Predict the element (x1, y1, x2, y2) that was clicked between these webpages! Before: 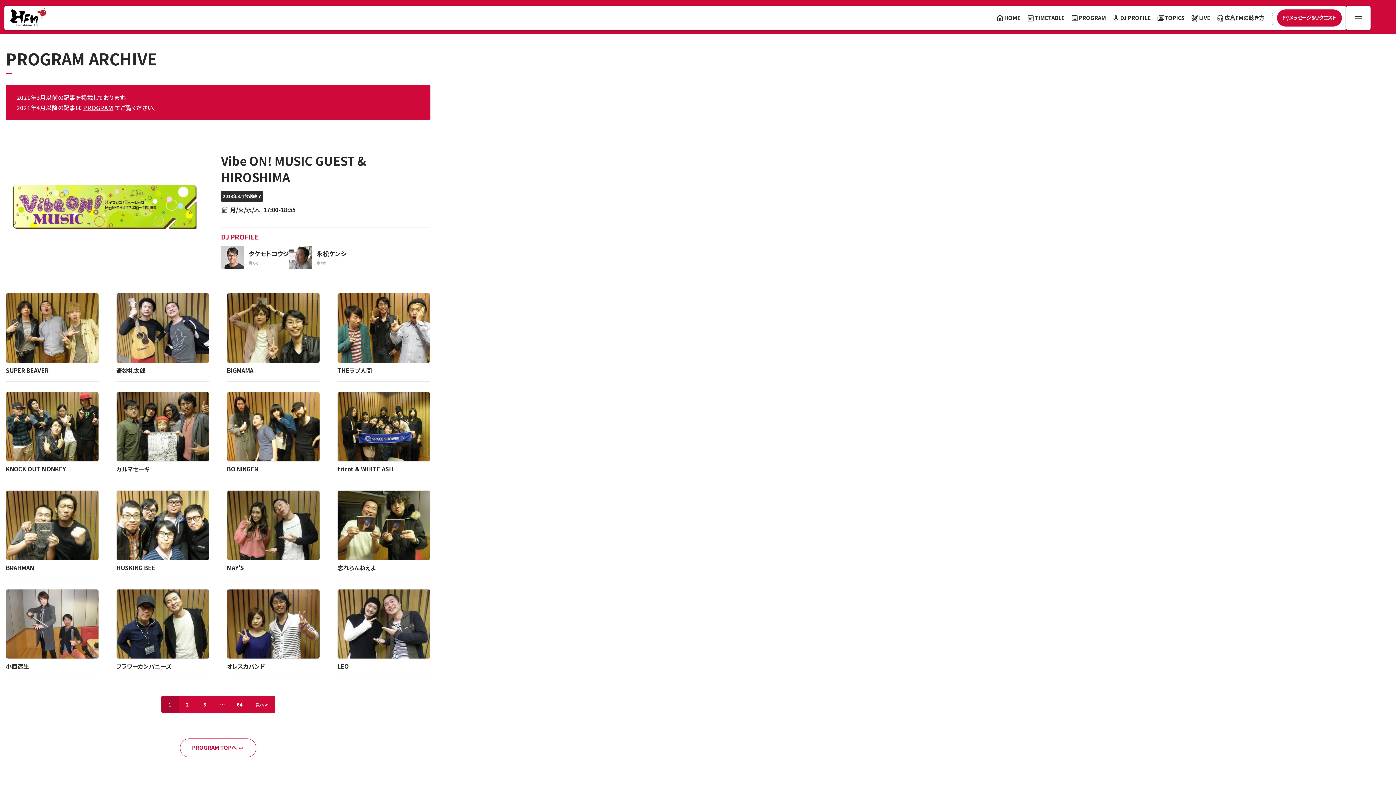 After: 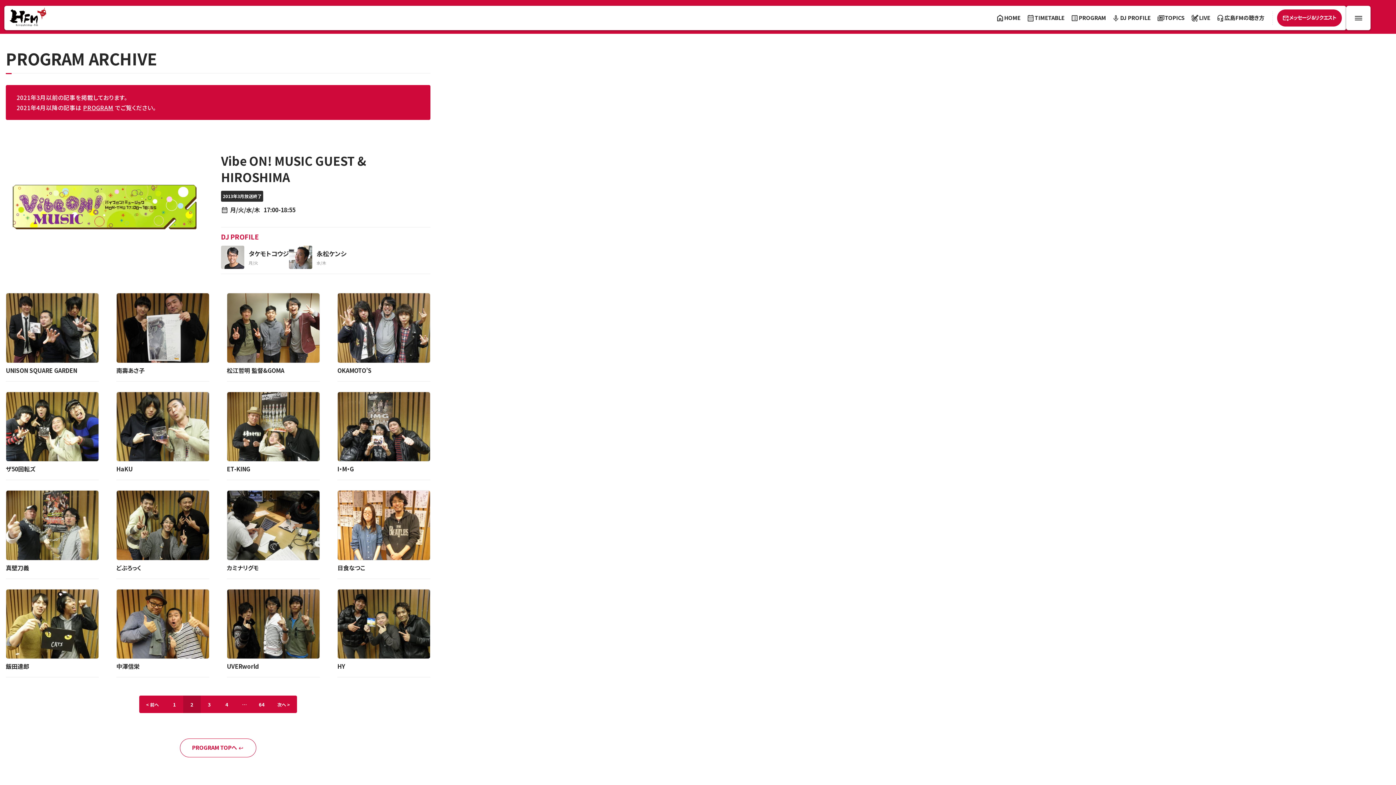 Action: label: 次へ > bbox: (248, 696, 275, 713)